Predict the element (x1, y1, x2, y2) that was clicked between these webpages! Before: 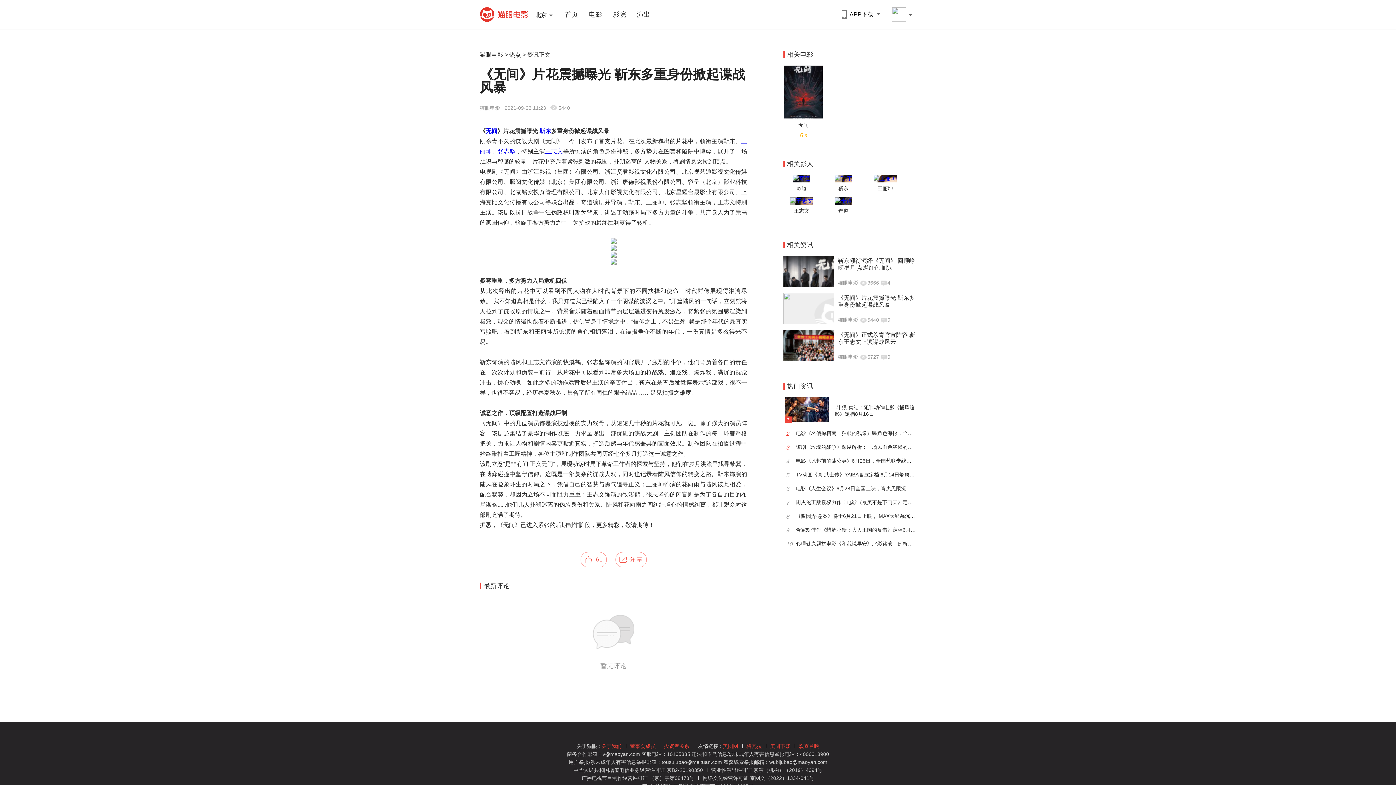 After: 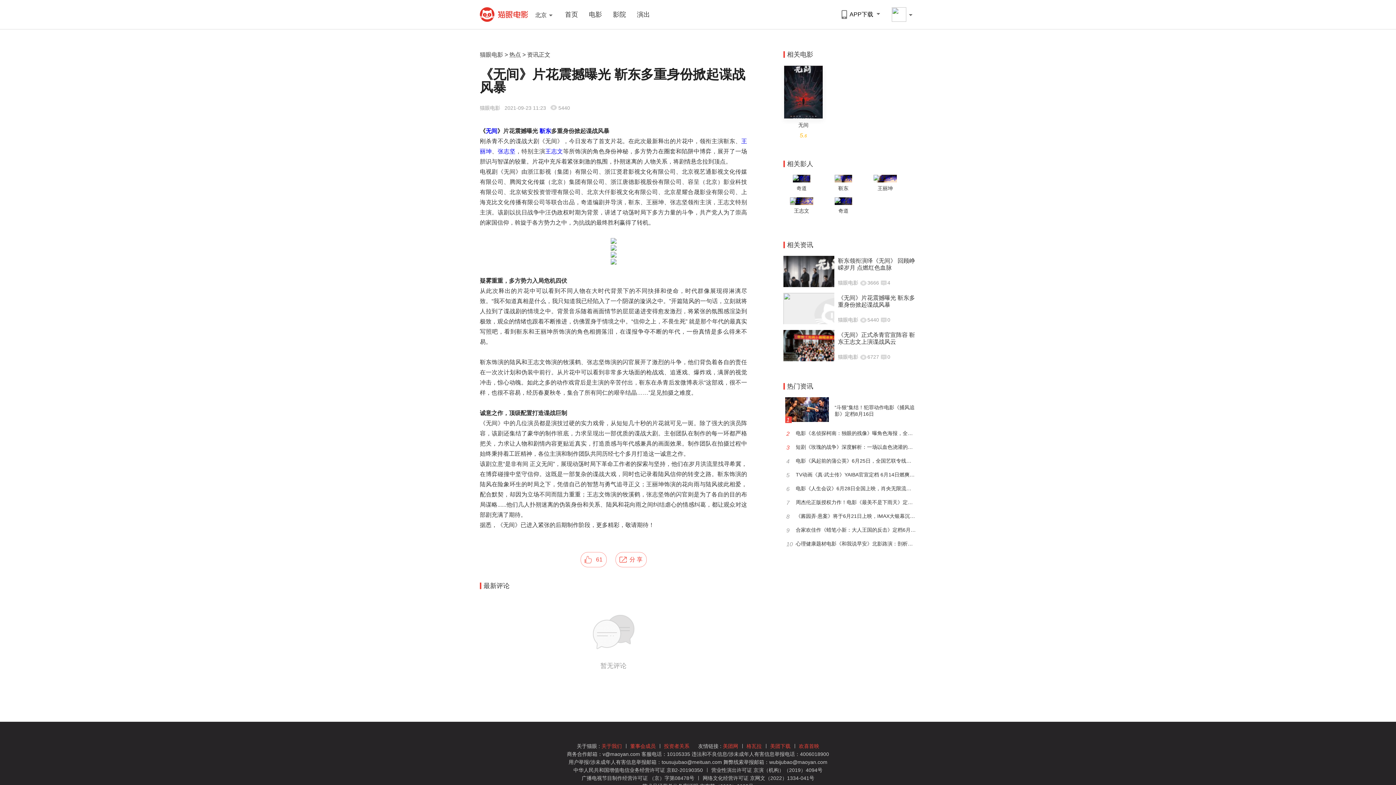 Action: bbox: (784, 65, 822, 118)